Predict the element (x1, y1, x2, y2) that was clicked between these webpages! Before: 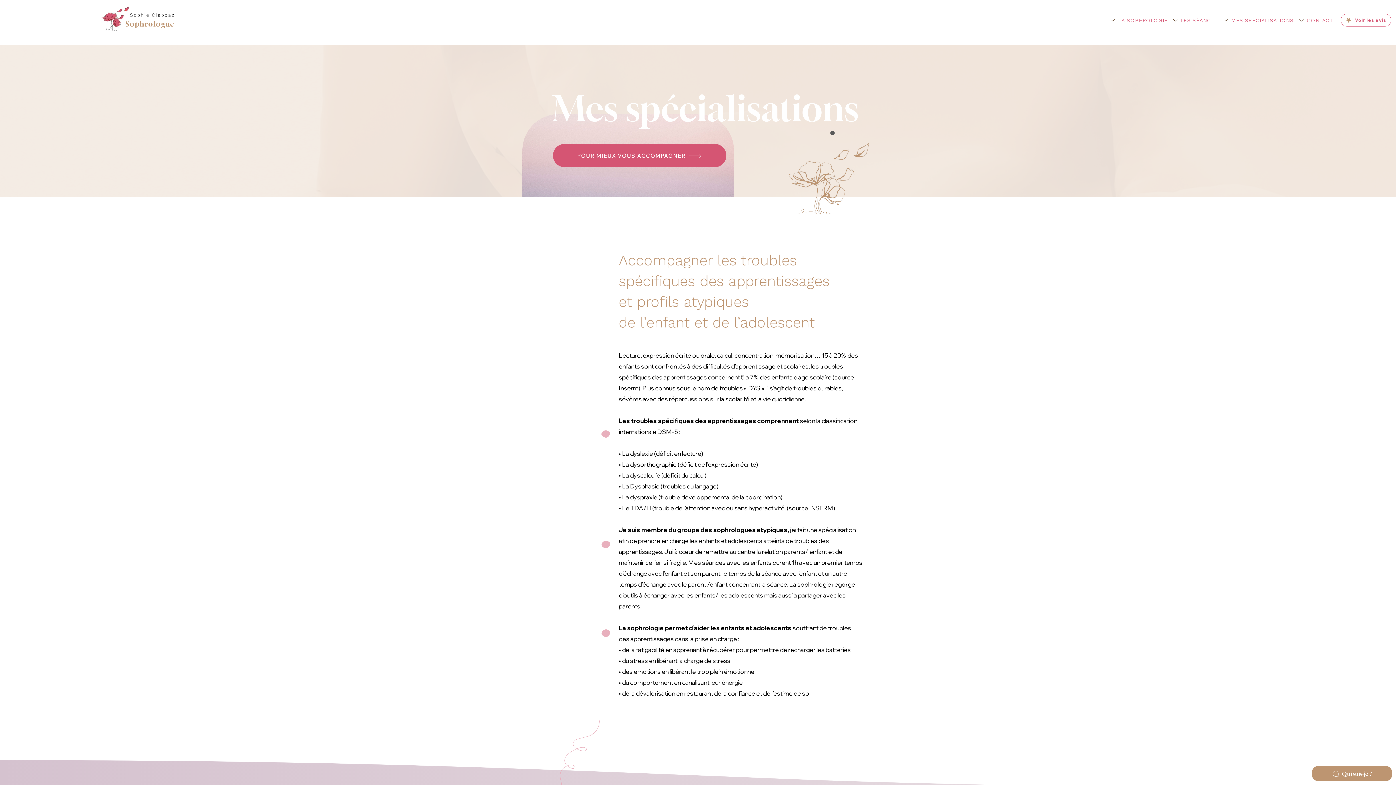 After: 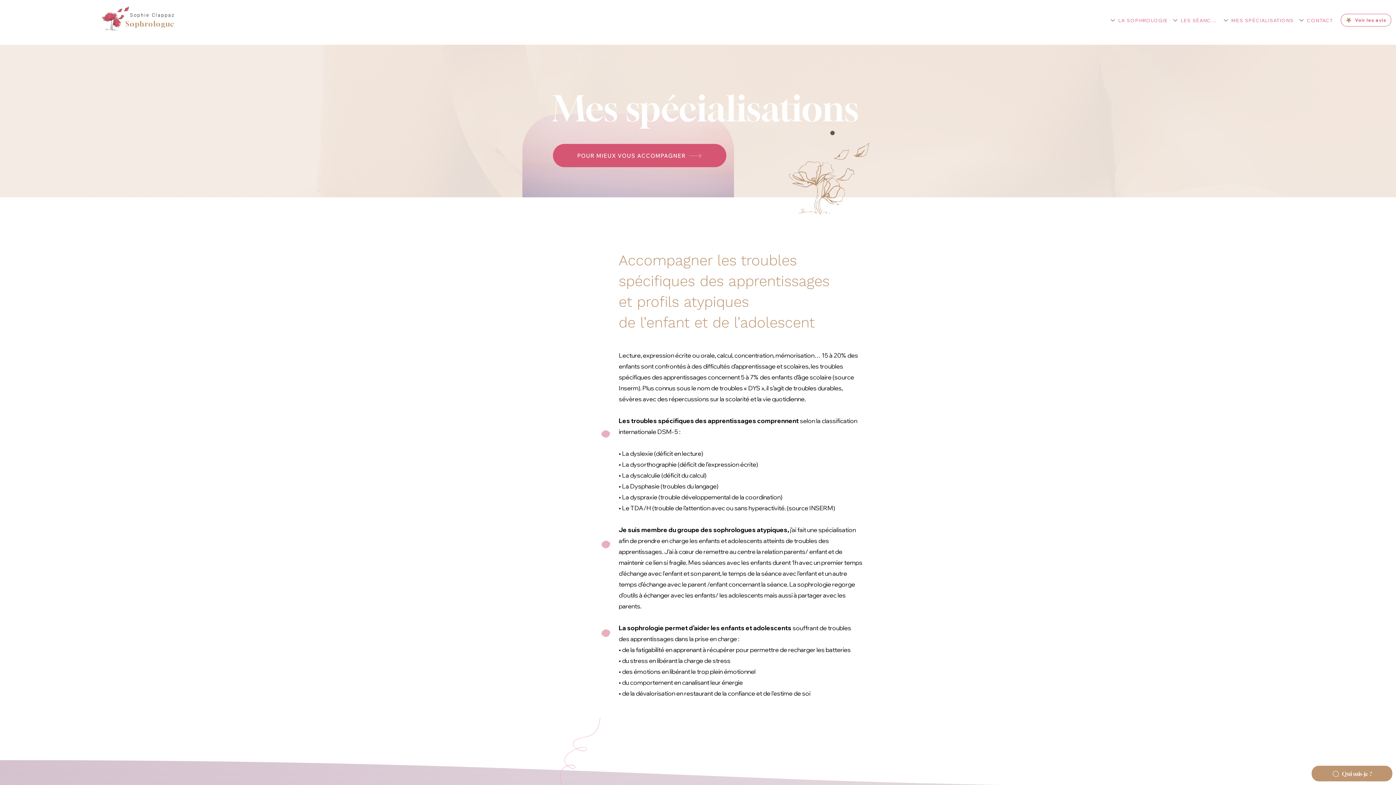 Action: bbox: (1341, 13, 1391, 26) label: Voir les avis